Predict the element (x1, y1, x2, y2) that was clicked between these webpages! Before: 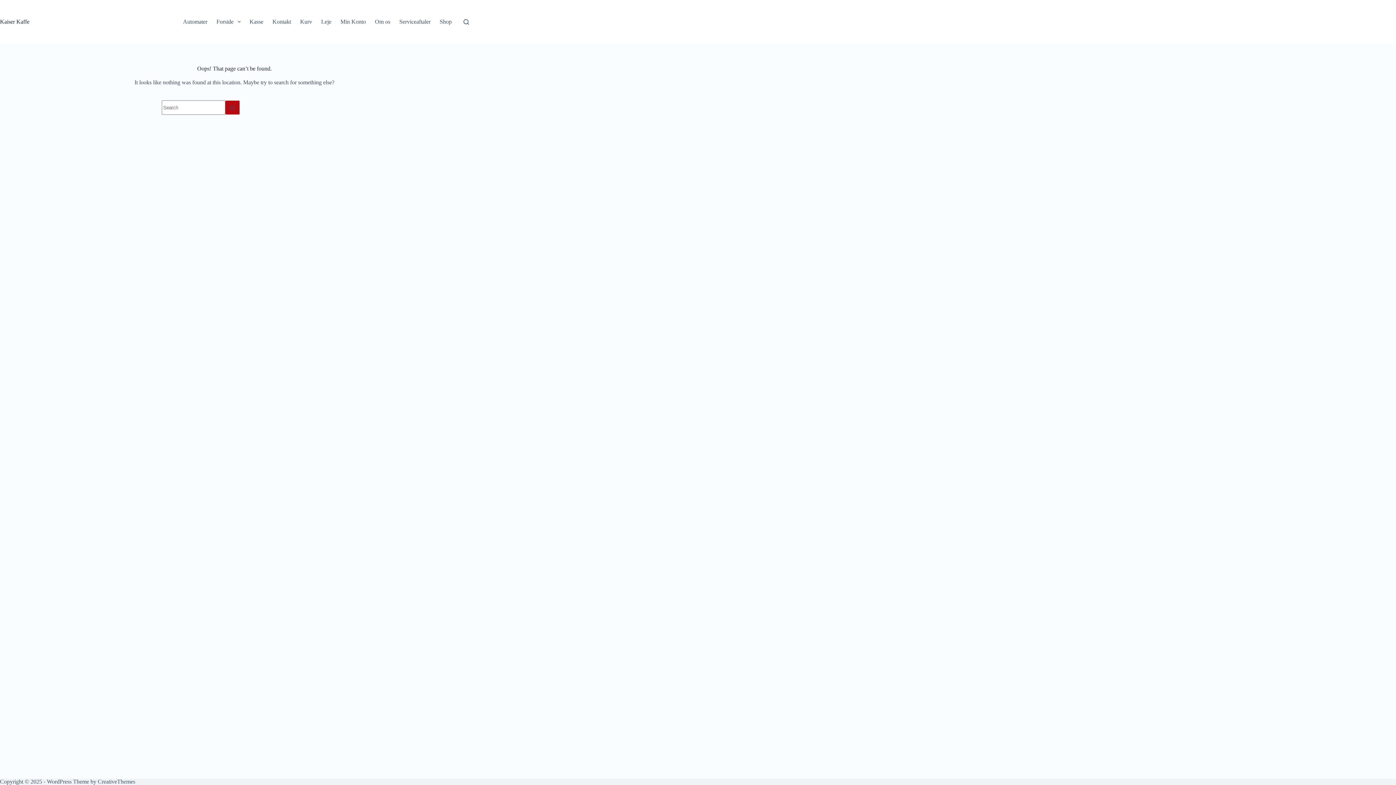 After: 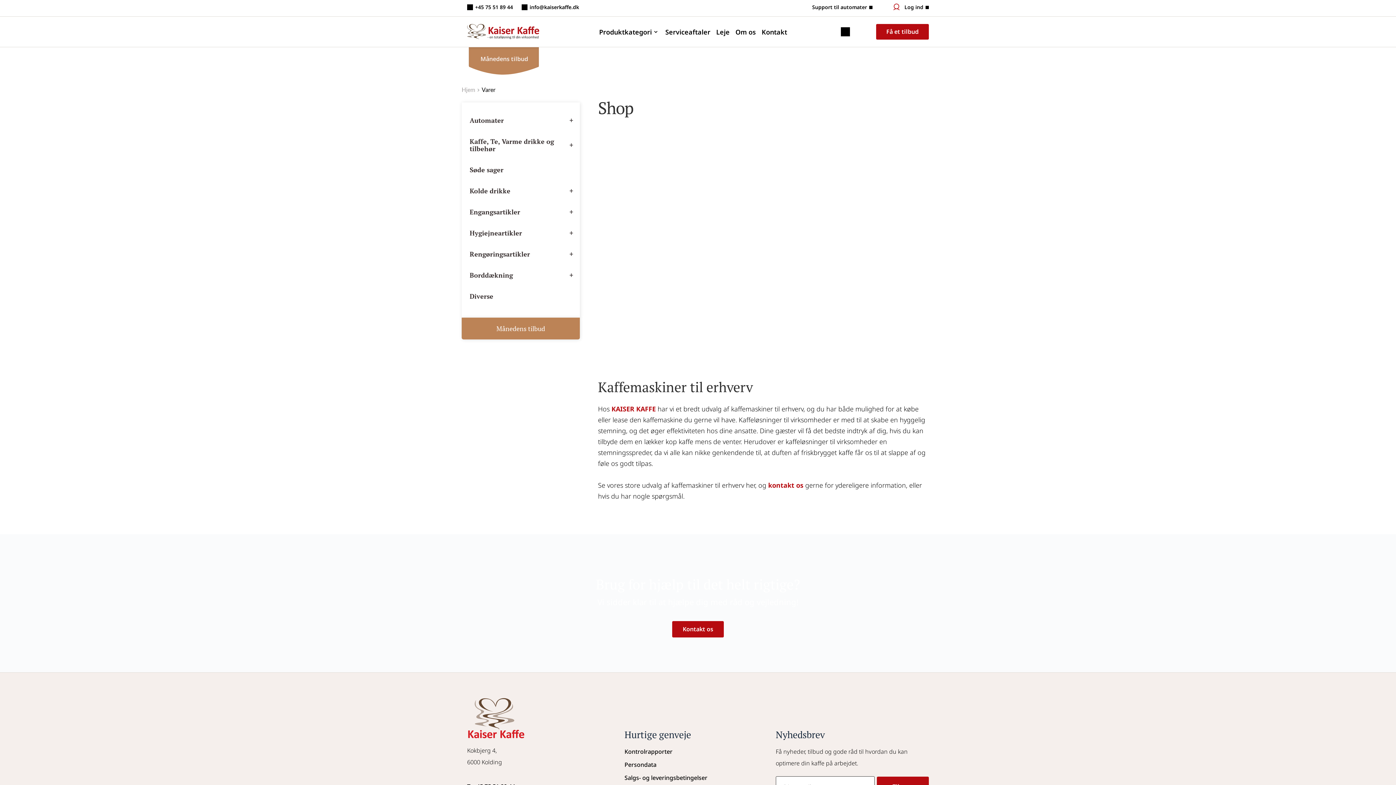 Action: bbox: (435, 0, 456, 43) label: Shop